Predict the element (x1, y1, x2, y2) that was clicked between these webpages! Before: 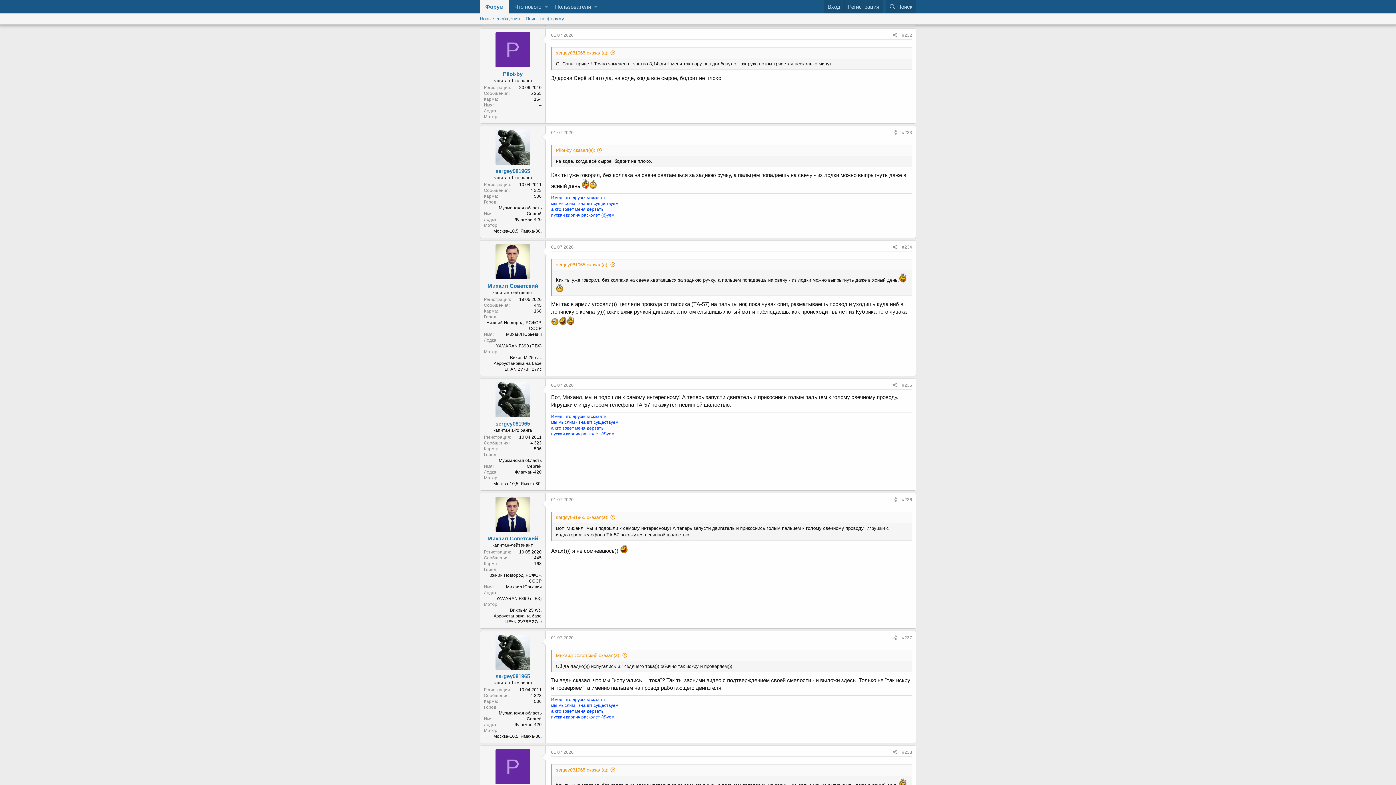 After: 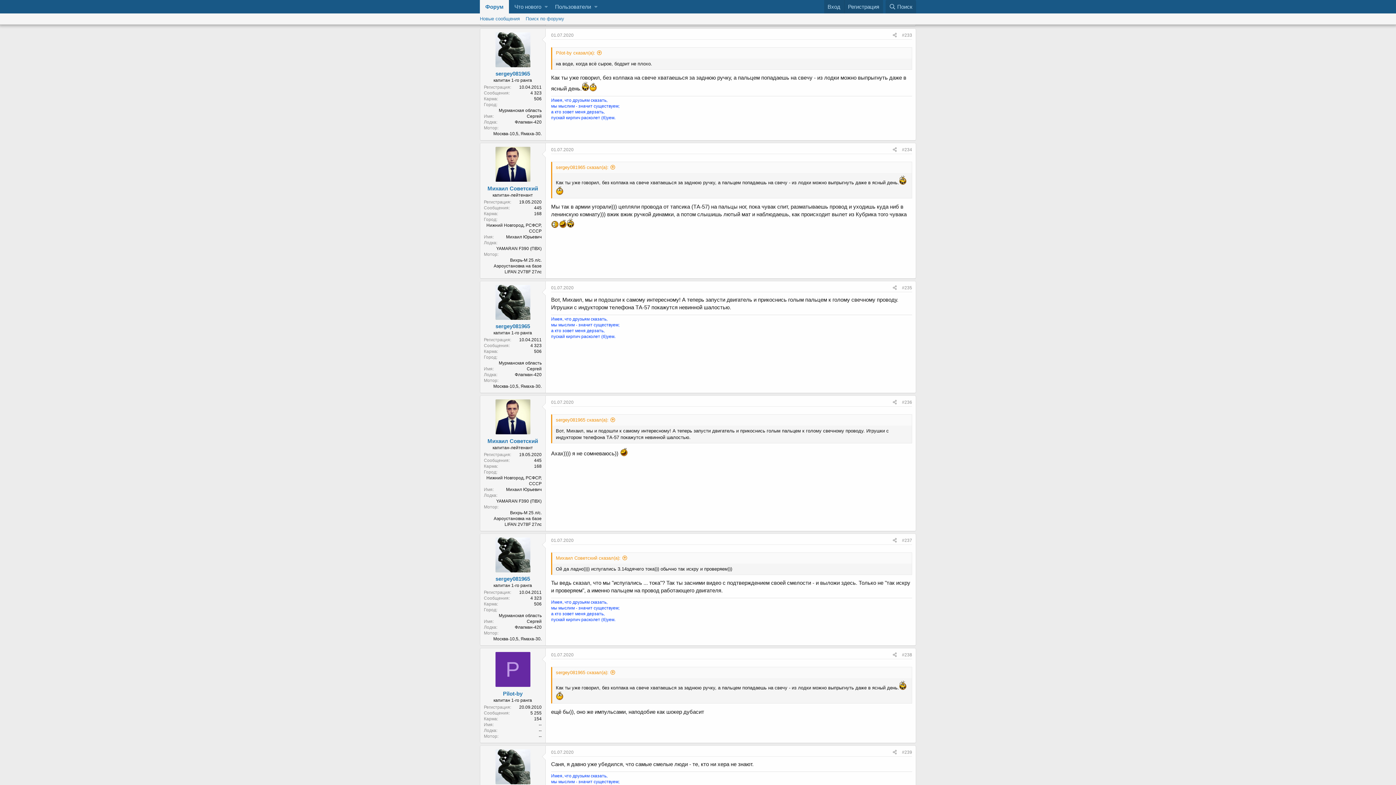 Action: label: sergey081965 сказал(а): bbox: (556, 262, 615, 267)